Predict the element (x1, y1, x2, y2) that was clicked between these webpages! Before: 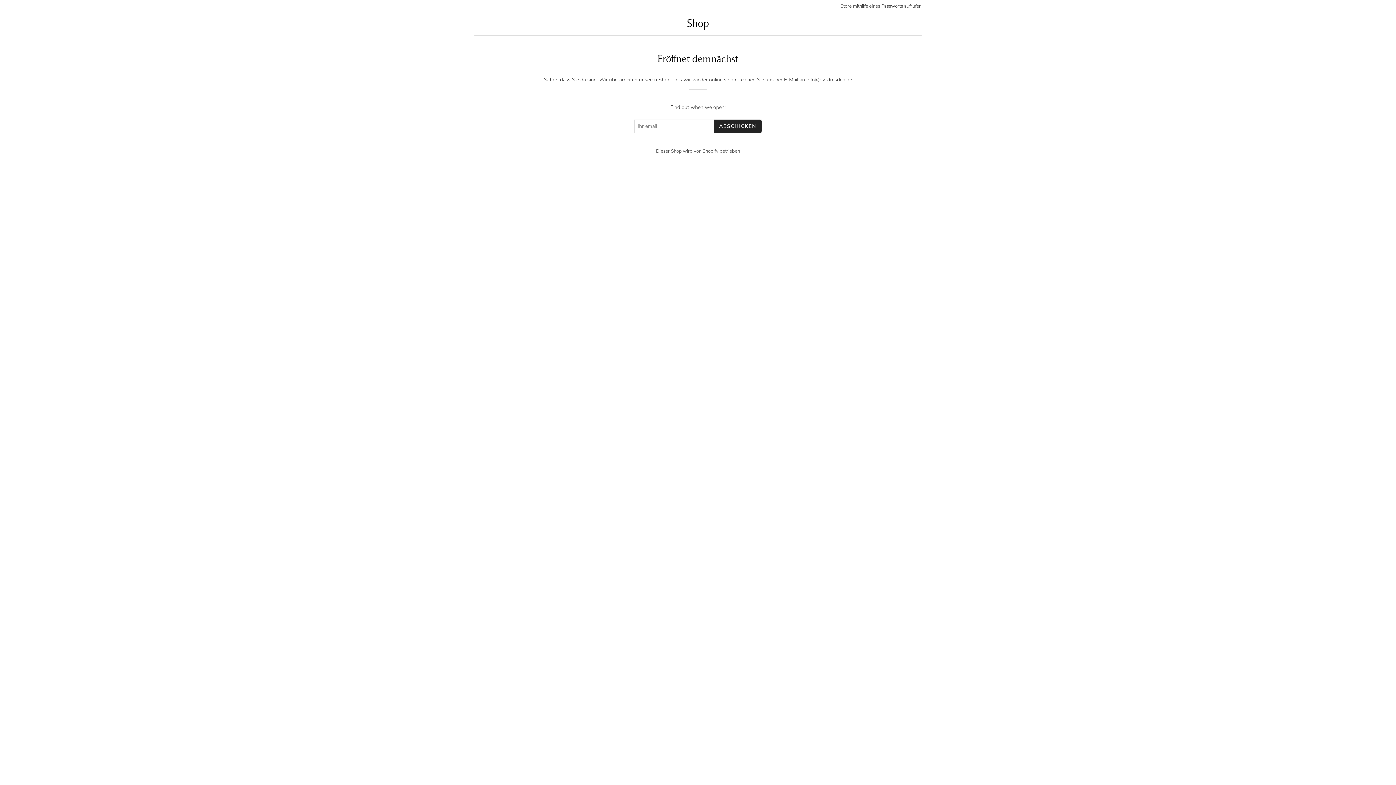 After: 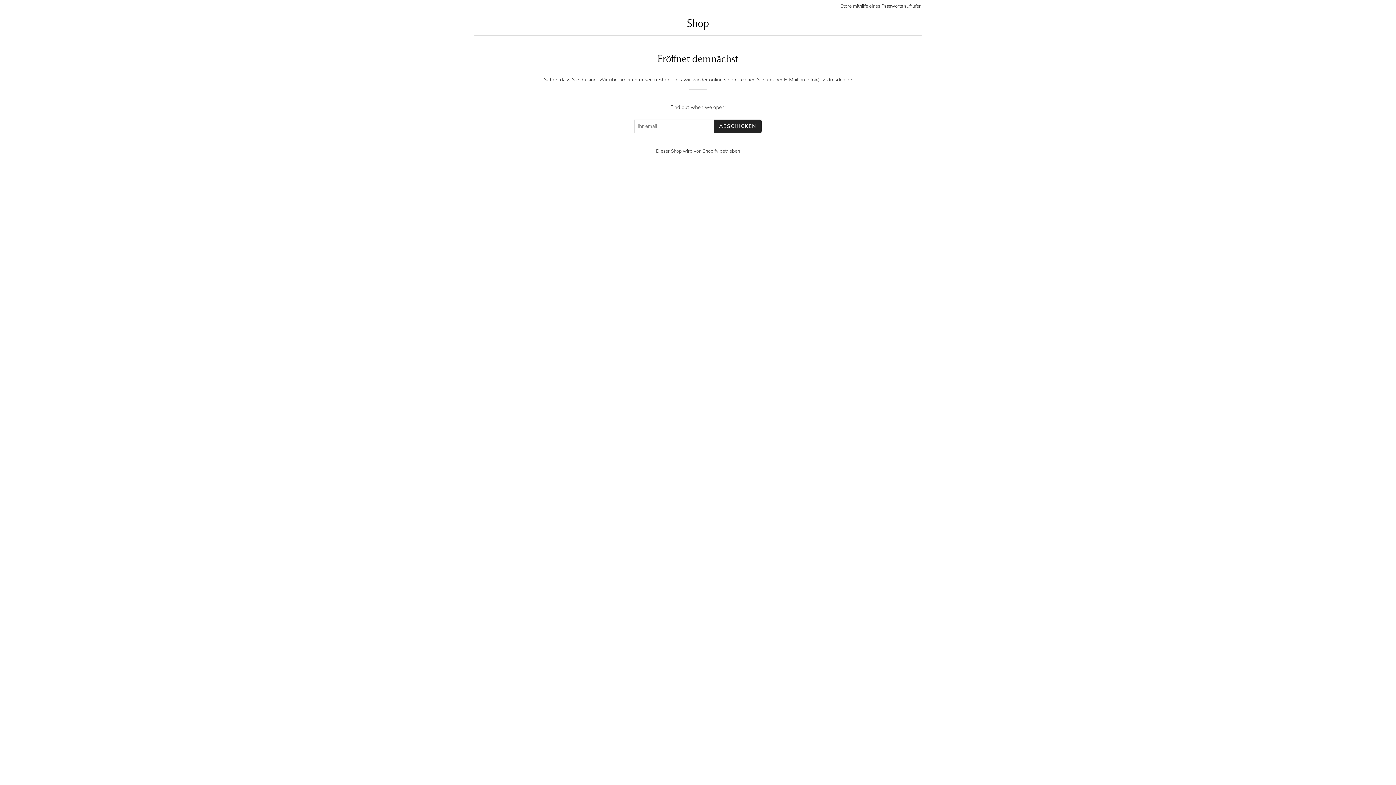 Action: label: Shop bbox: (687, 16, 709, 29)